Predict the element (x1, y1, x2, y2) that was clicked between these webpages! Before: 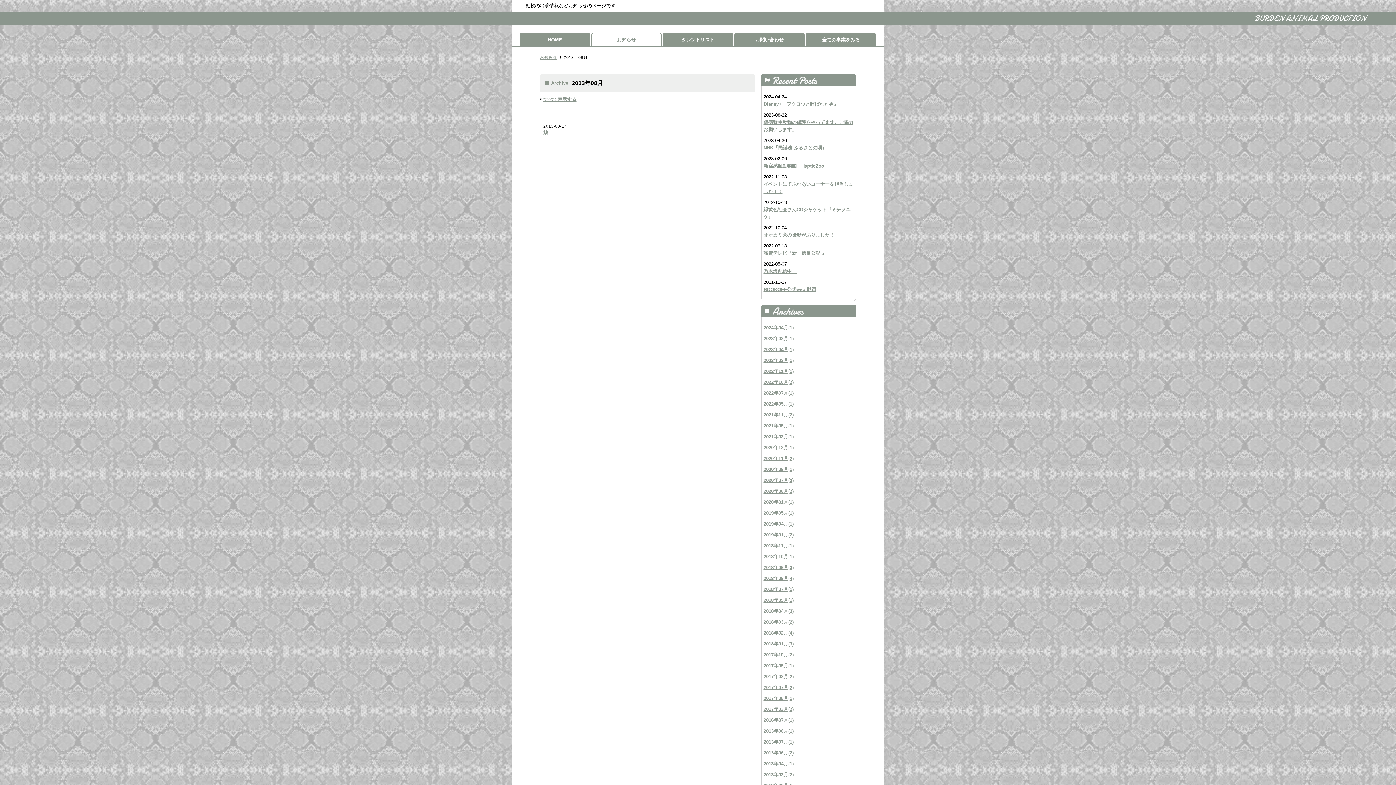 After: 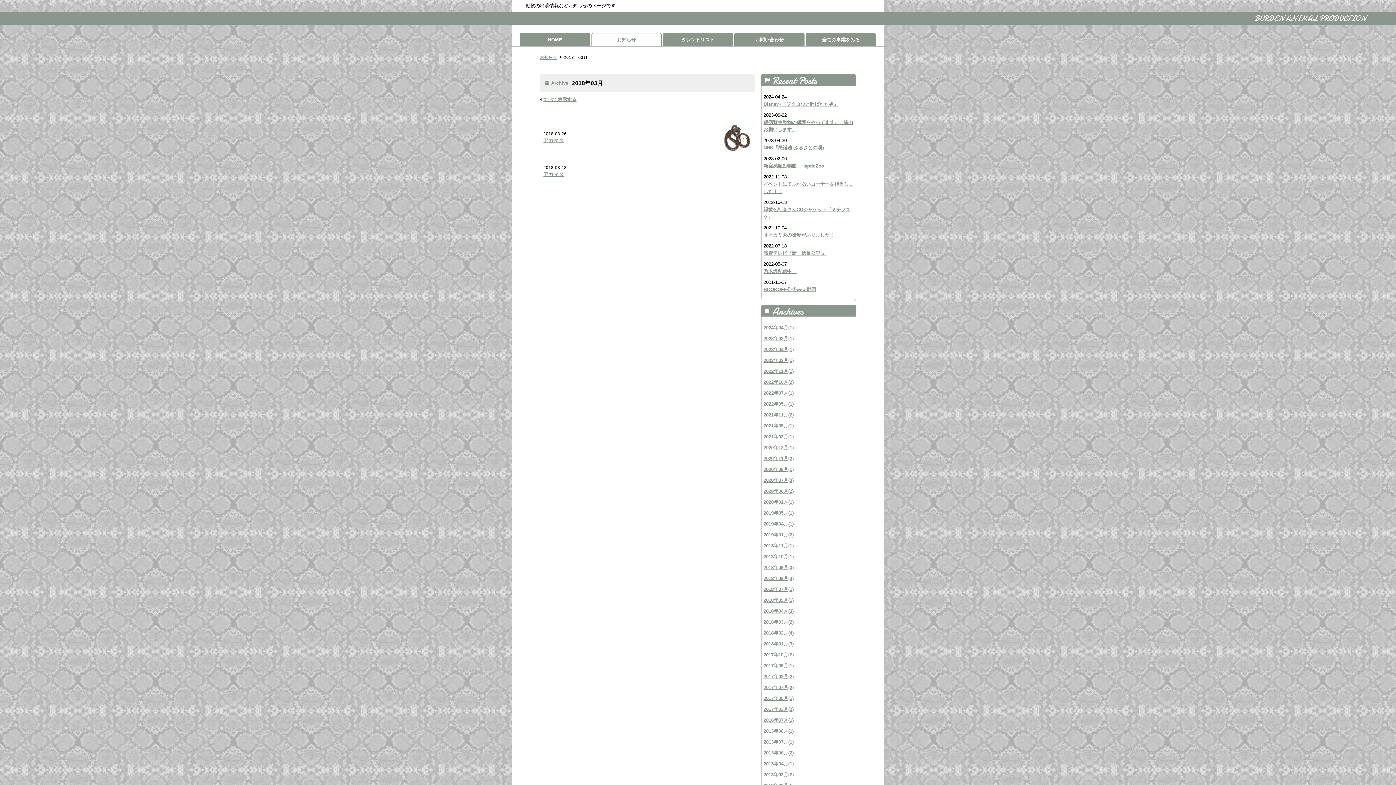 Action: label: 2018年03月(2) bbox: (763, 619, 793, 625)